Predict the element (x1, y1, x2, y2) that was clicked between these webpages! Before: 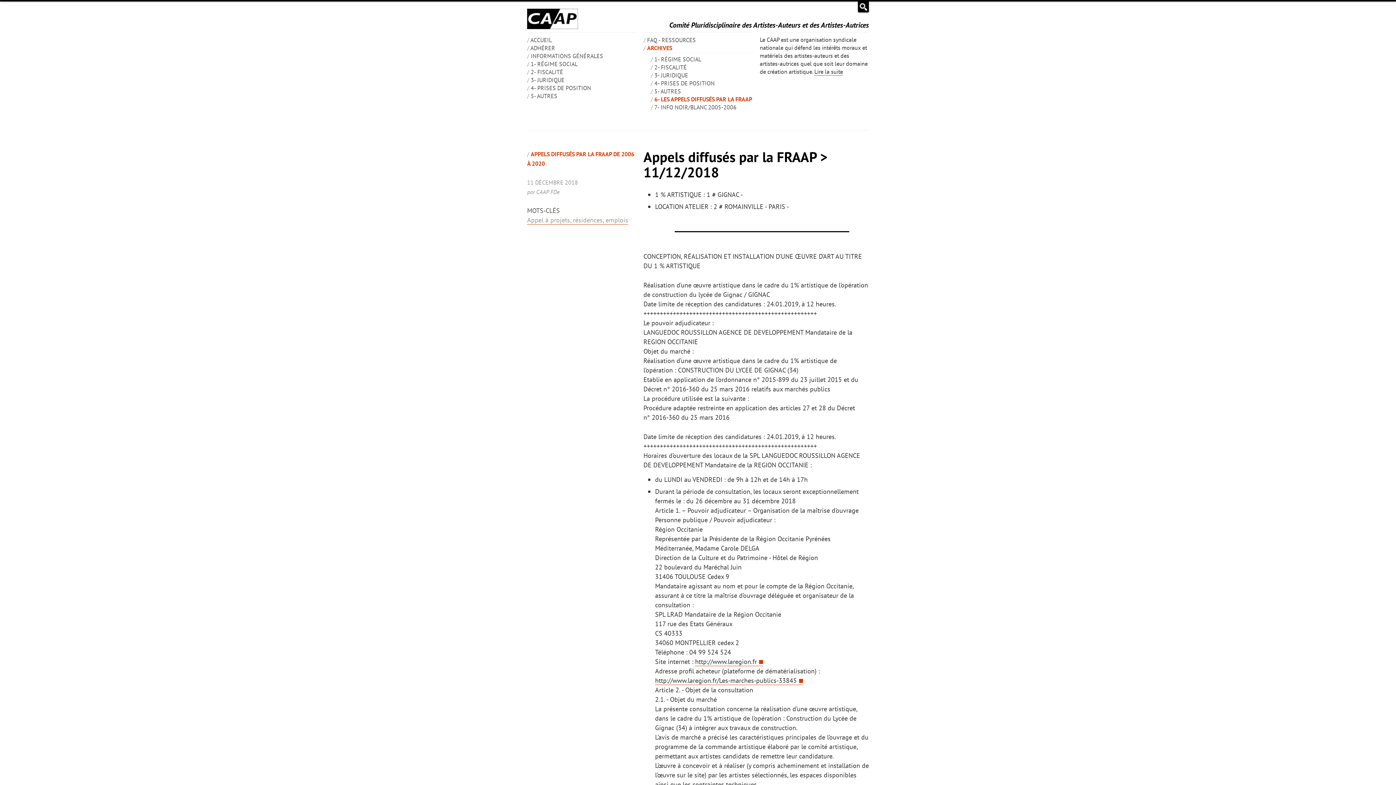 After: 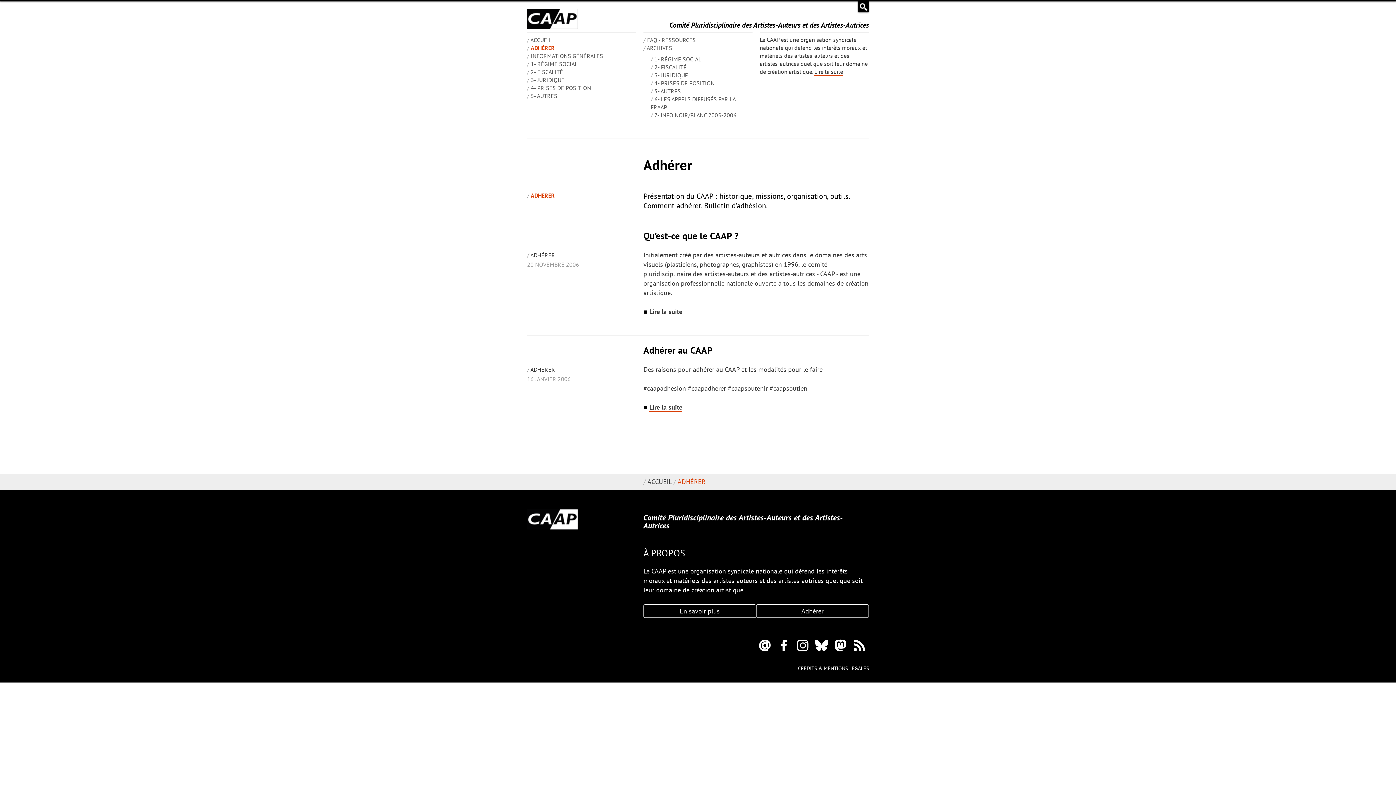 Action: bbox: (530, 44, 555, 51) label: ADHÉRER